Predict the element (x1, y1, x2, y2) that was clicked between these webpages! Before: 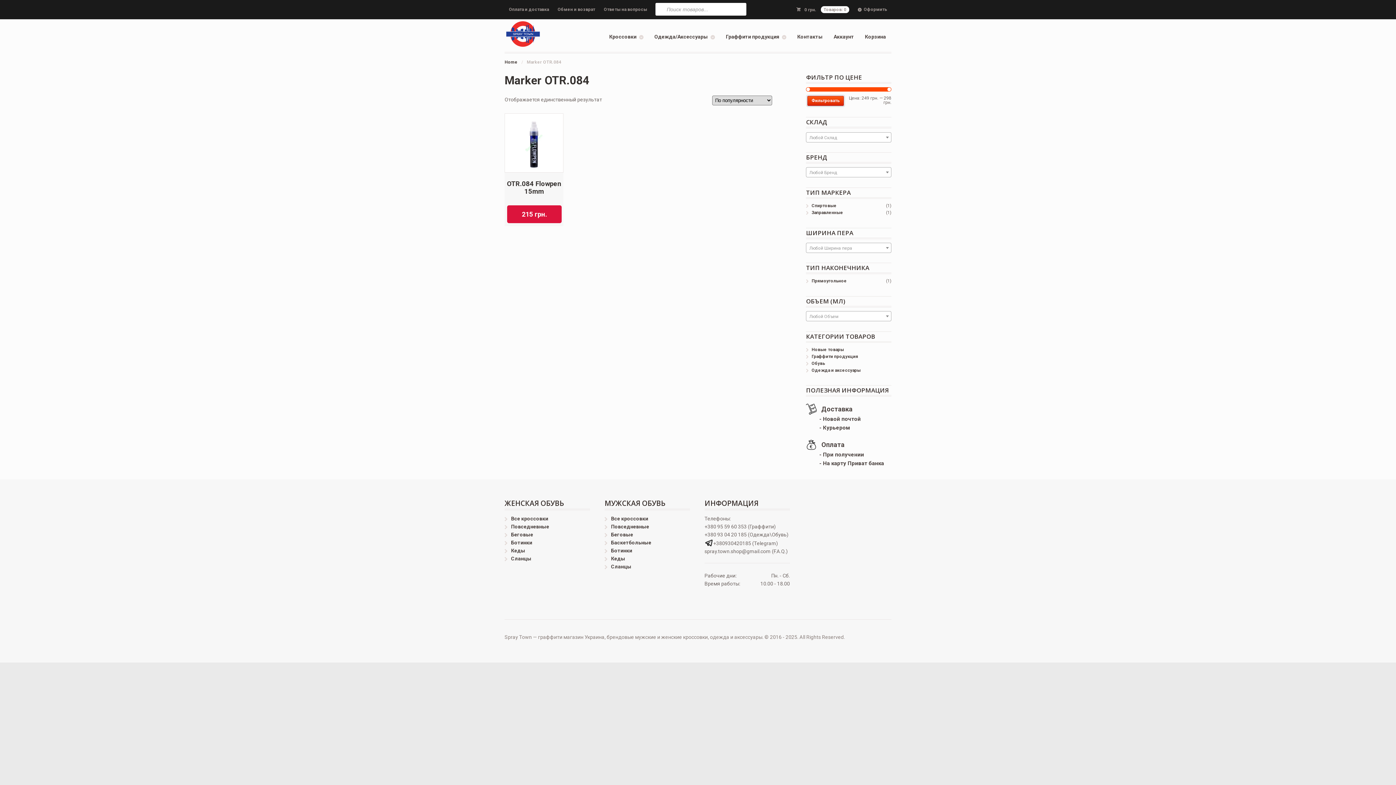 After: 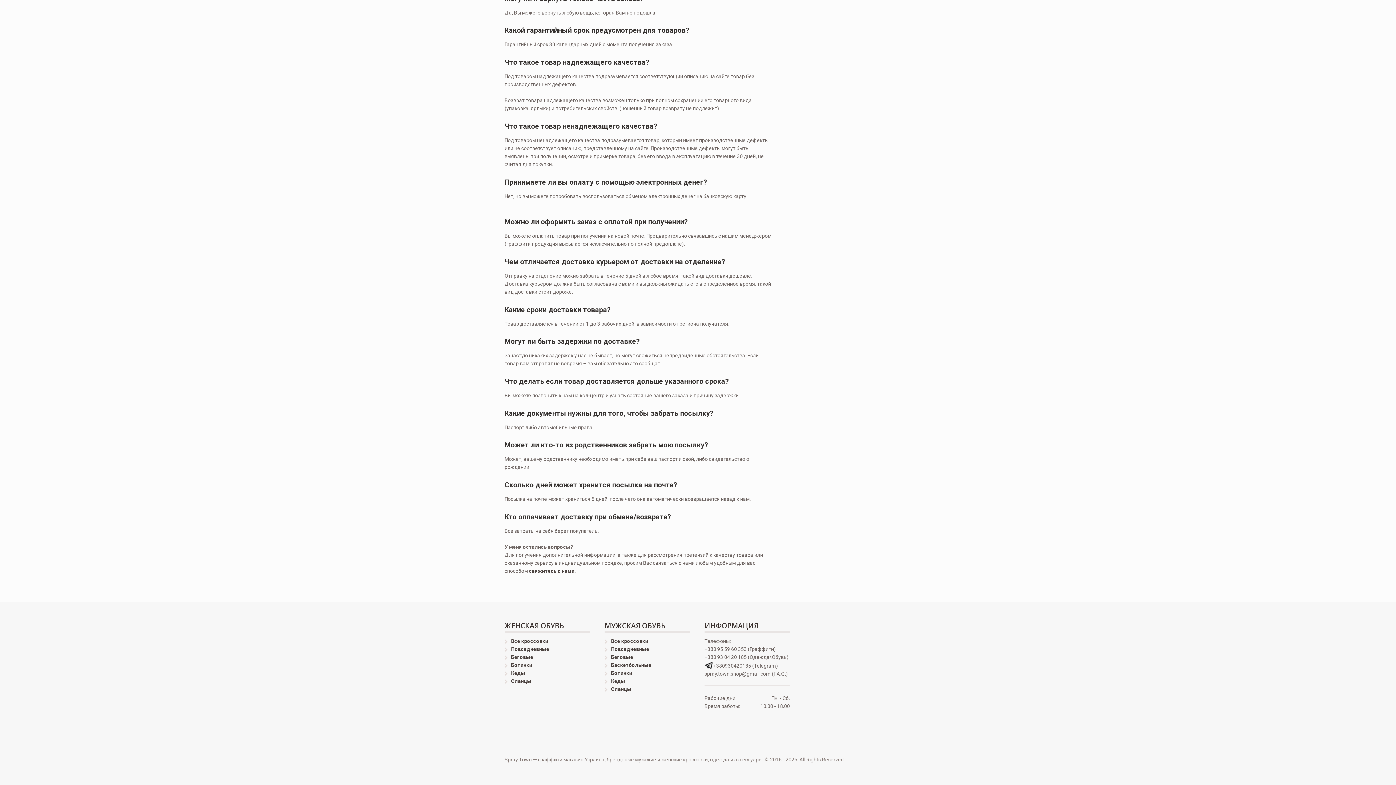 Action: bbox: (806, 406, 852, 413) label:  

Доставка